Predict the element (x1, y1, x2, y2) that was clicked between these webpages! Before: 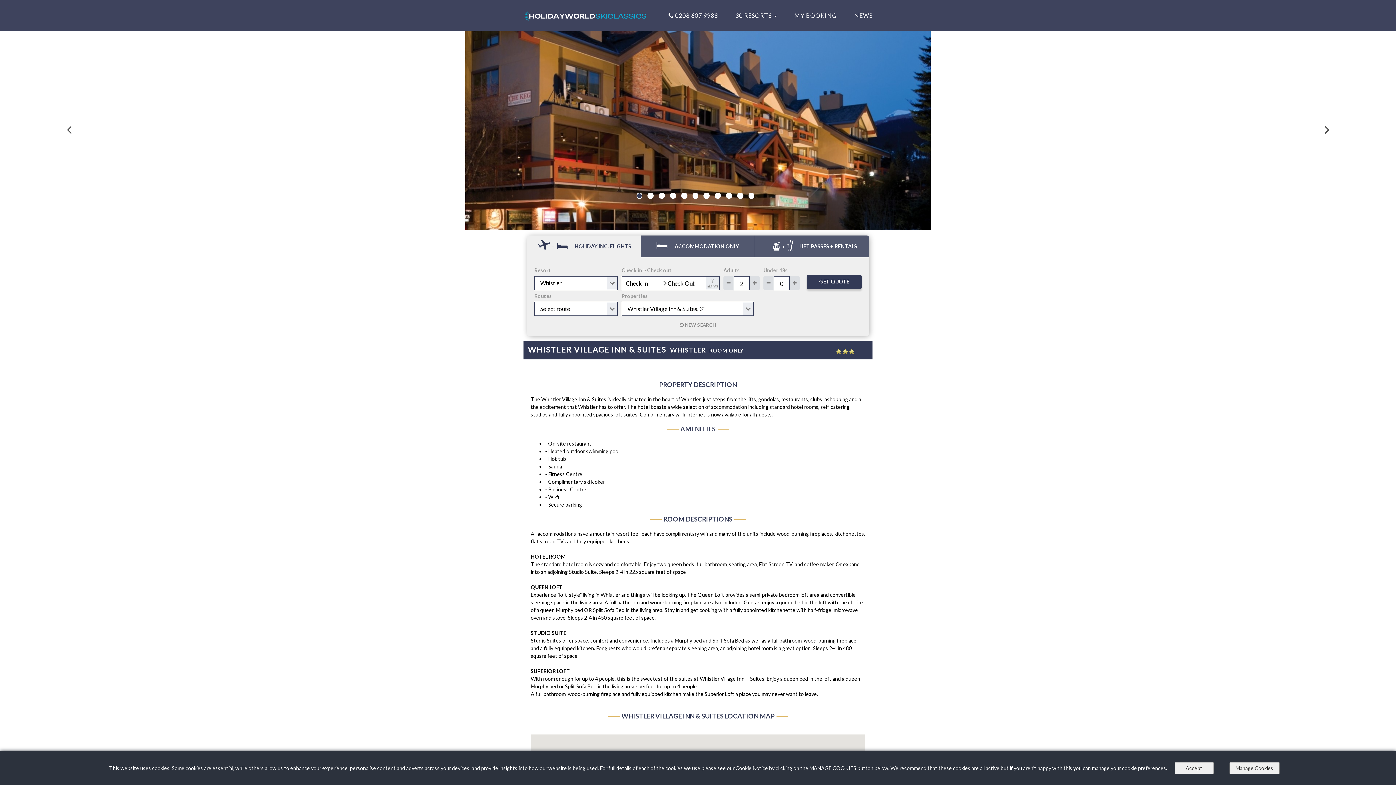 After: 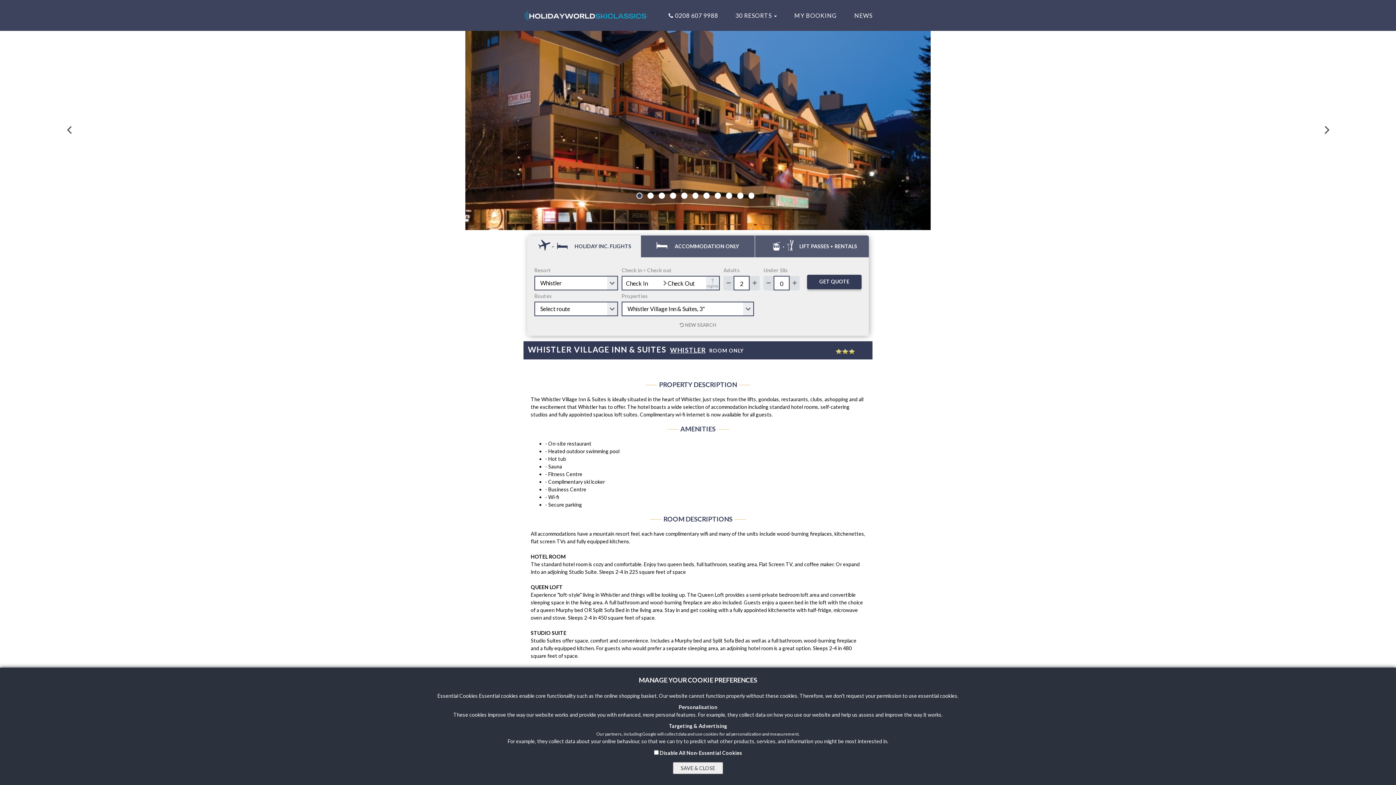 Action: label: Manage Cookies bbox: (1229, 762, 1279, 774)